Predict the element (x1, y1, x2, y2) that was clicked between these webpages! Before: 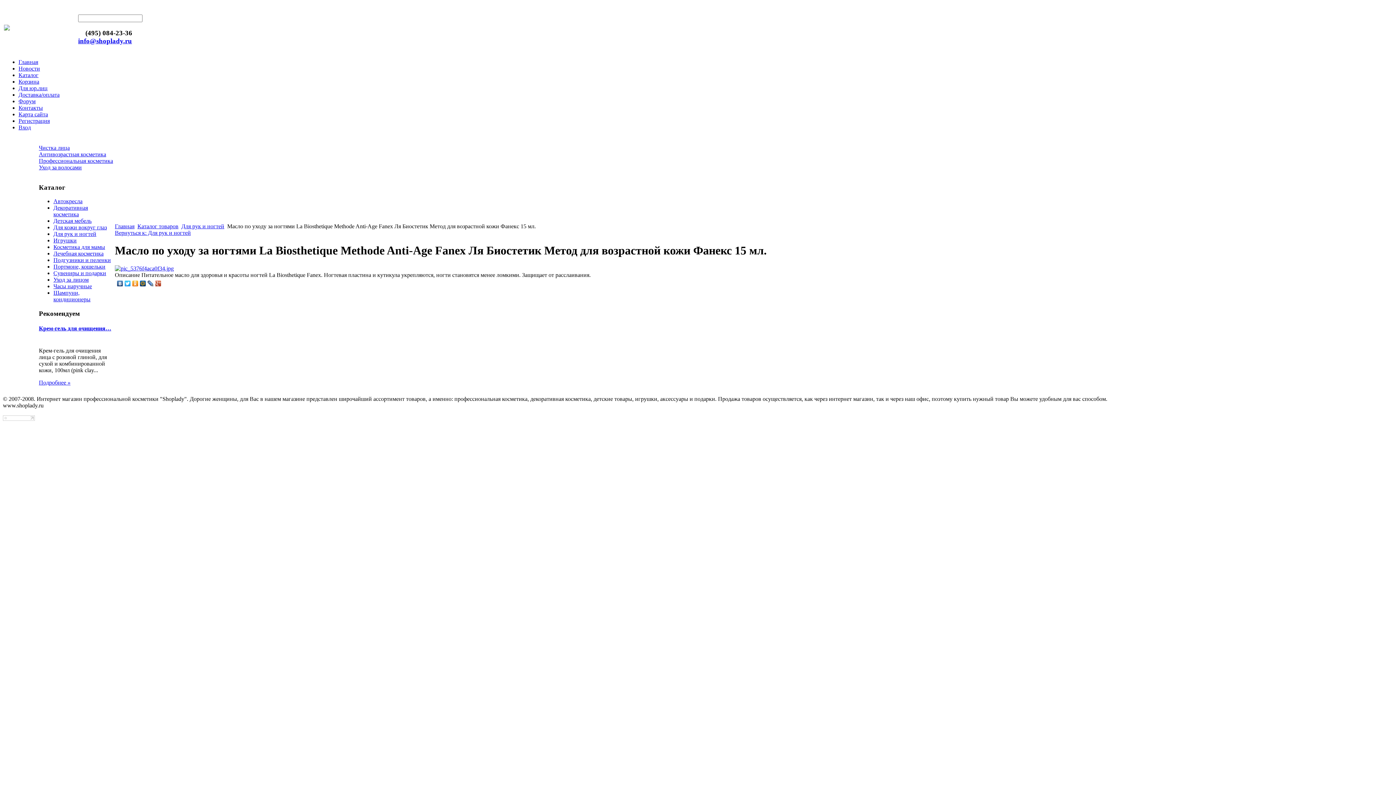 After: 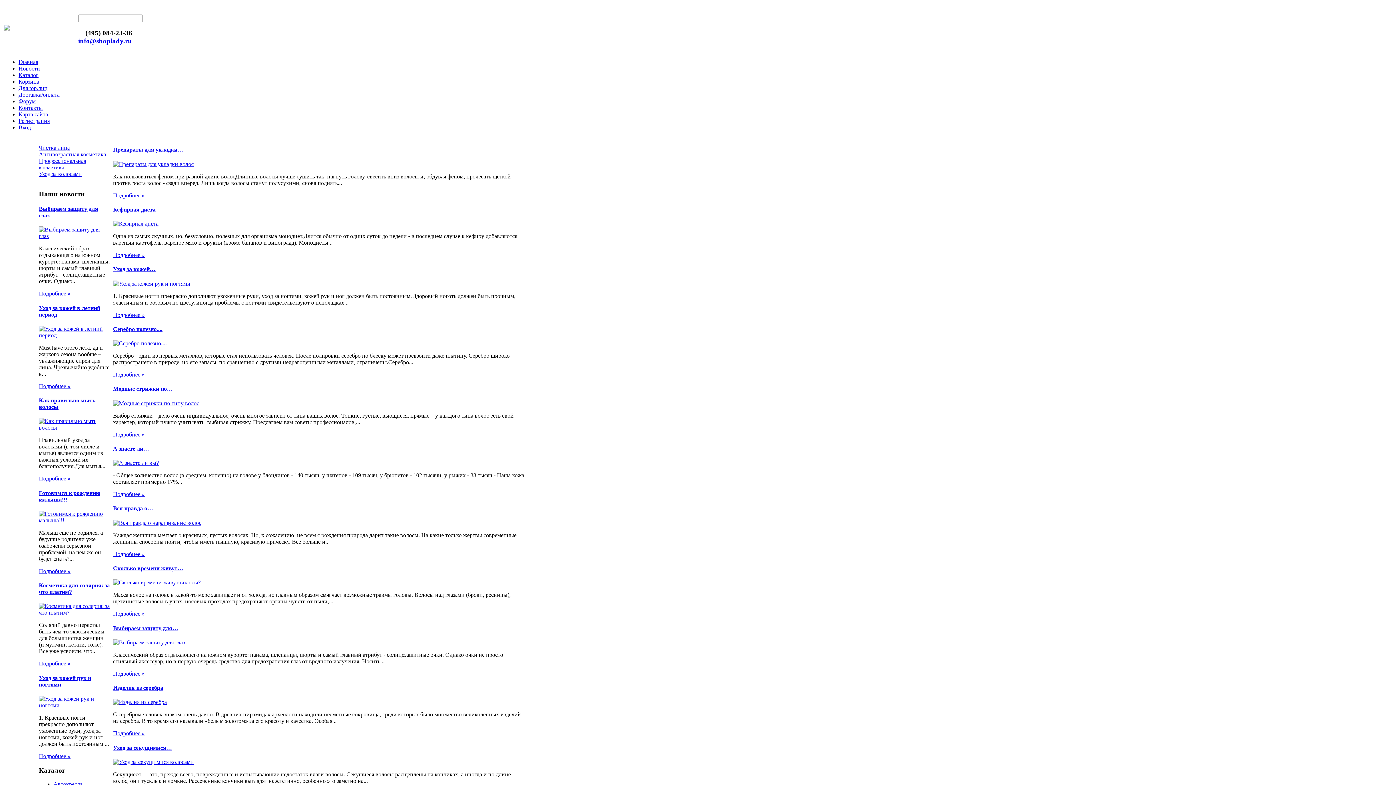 Action: bbox: (4, 25, 9, 31)